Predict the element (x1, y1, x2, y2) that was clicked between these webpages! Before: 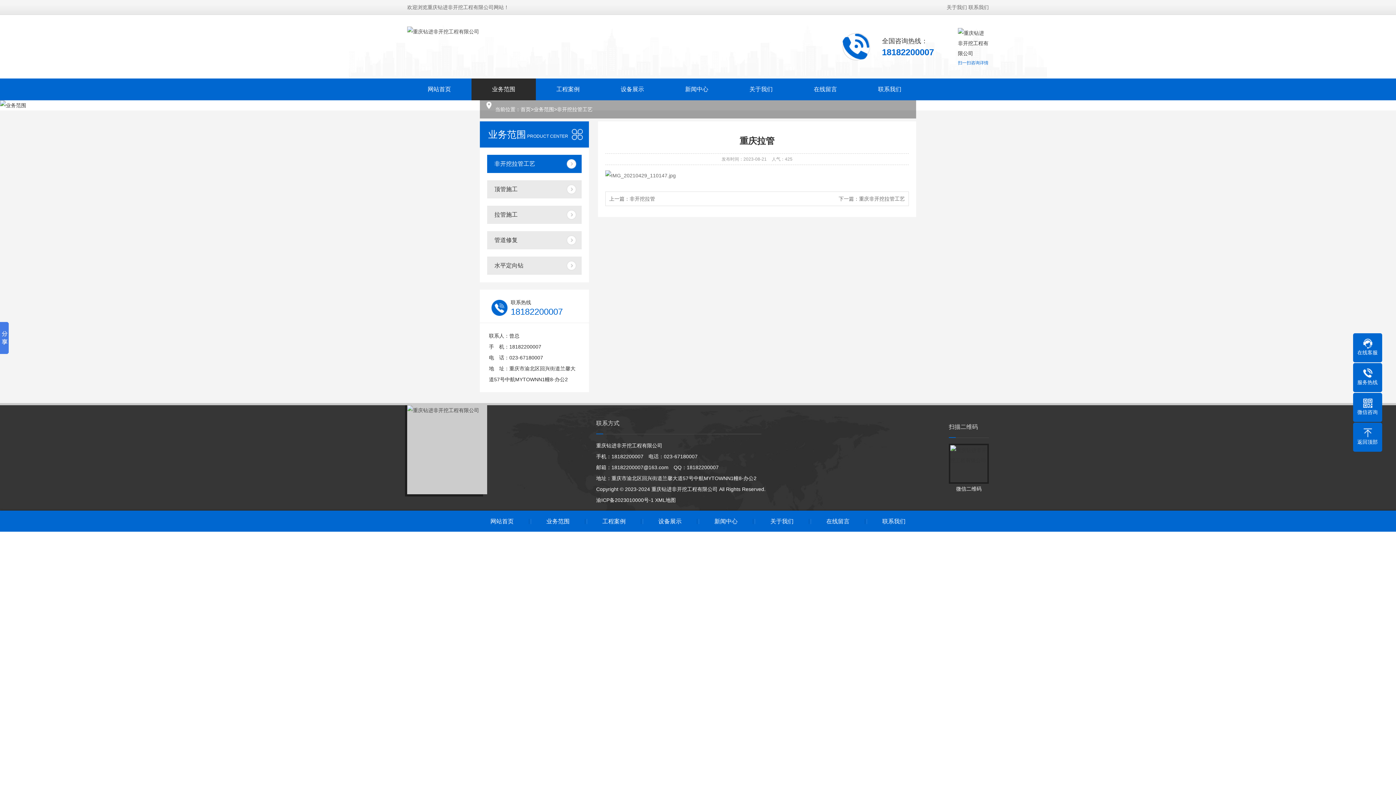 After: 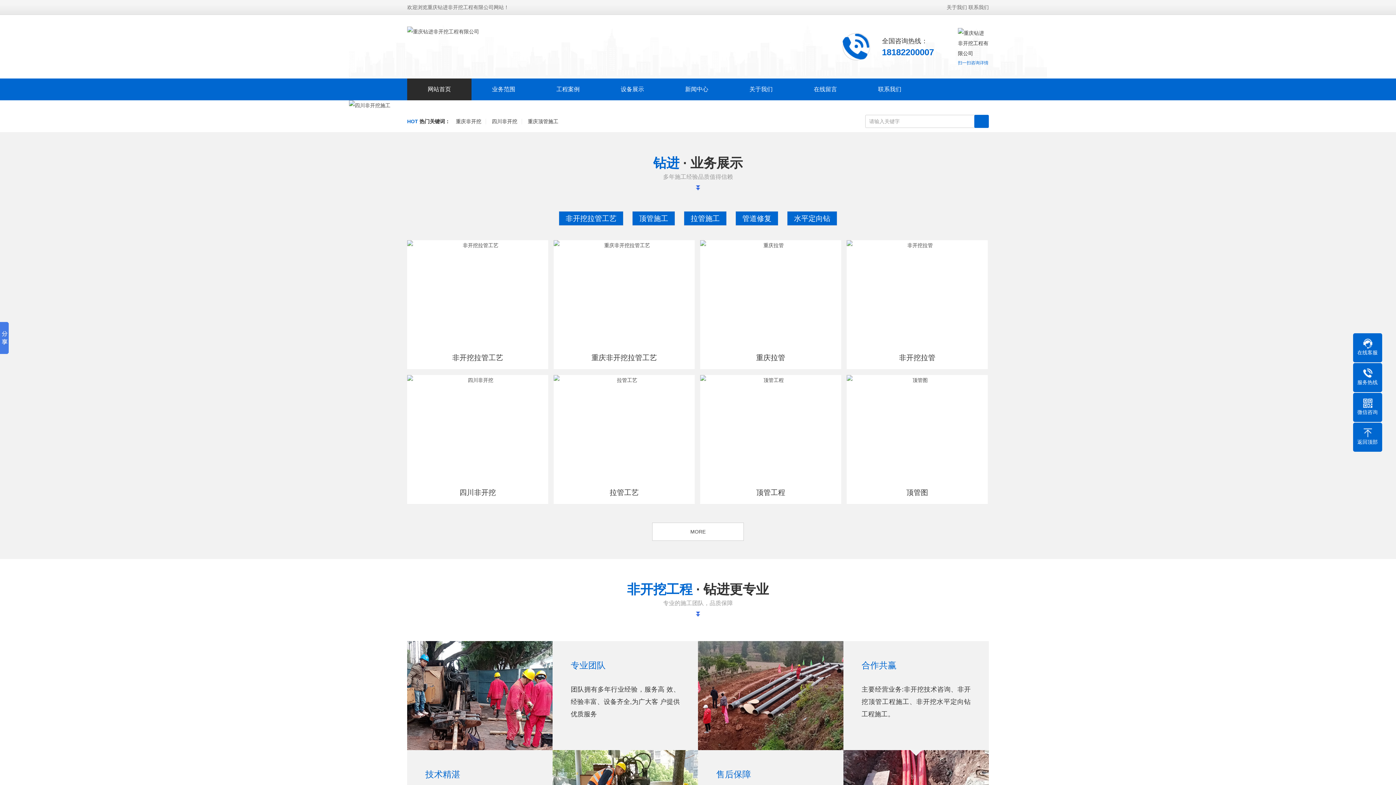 Action: bbox: (407, 405, 487, 494)